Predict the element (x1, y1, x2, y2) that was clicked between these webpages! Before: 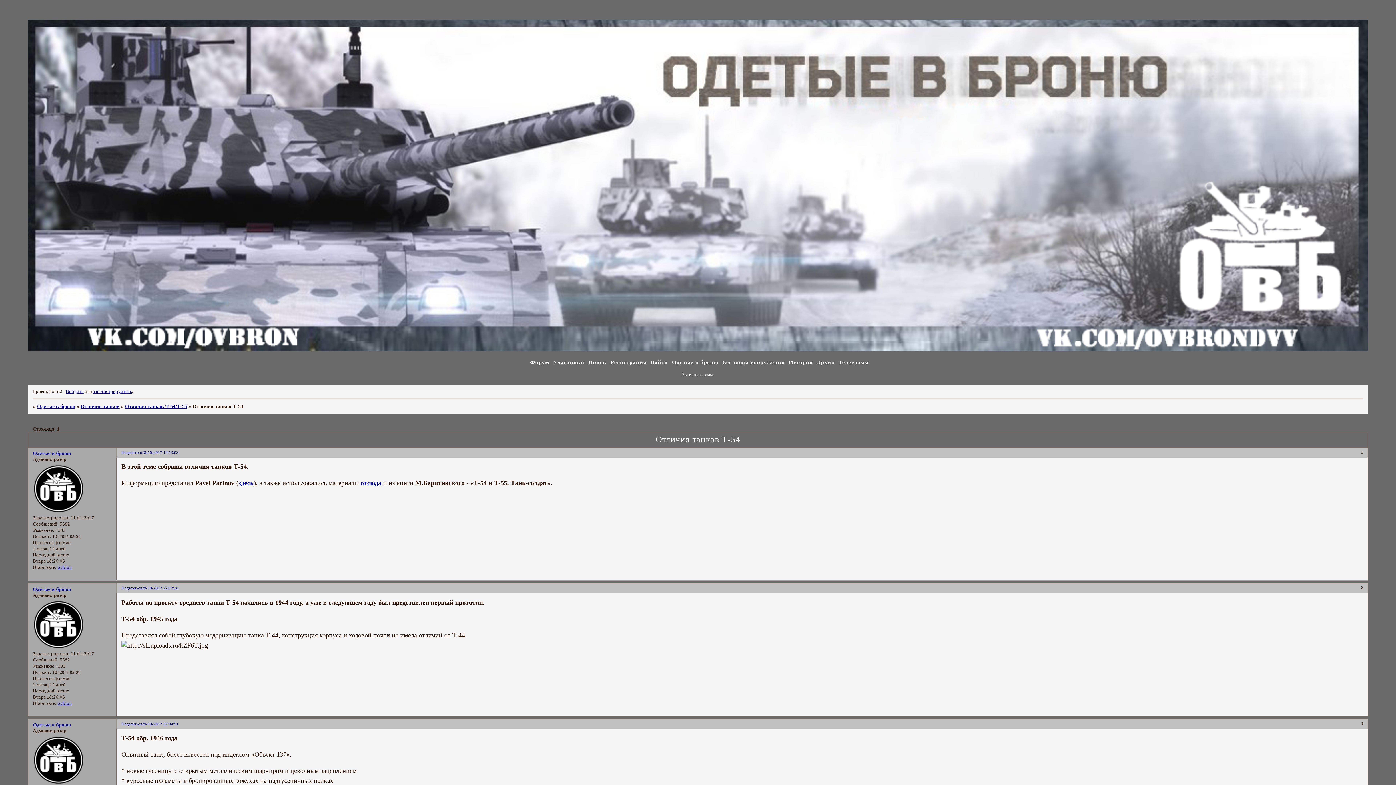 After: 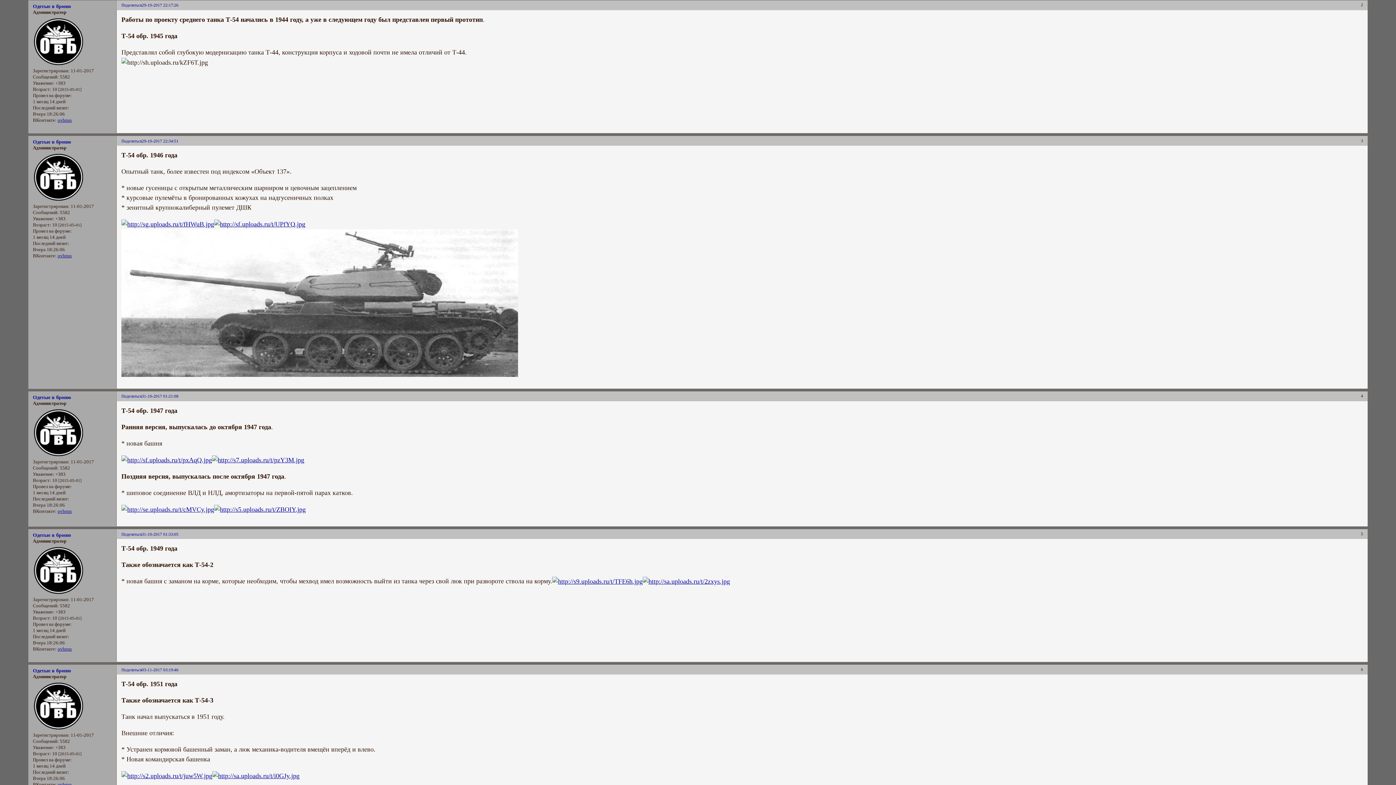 Action: bbox: (141, 586, 178, 590) label: 29-10-2017 22:17:26